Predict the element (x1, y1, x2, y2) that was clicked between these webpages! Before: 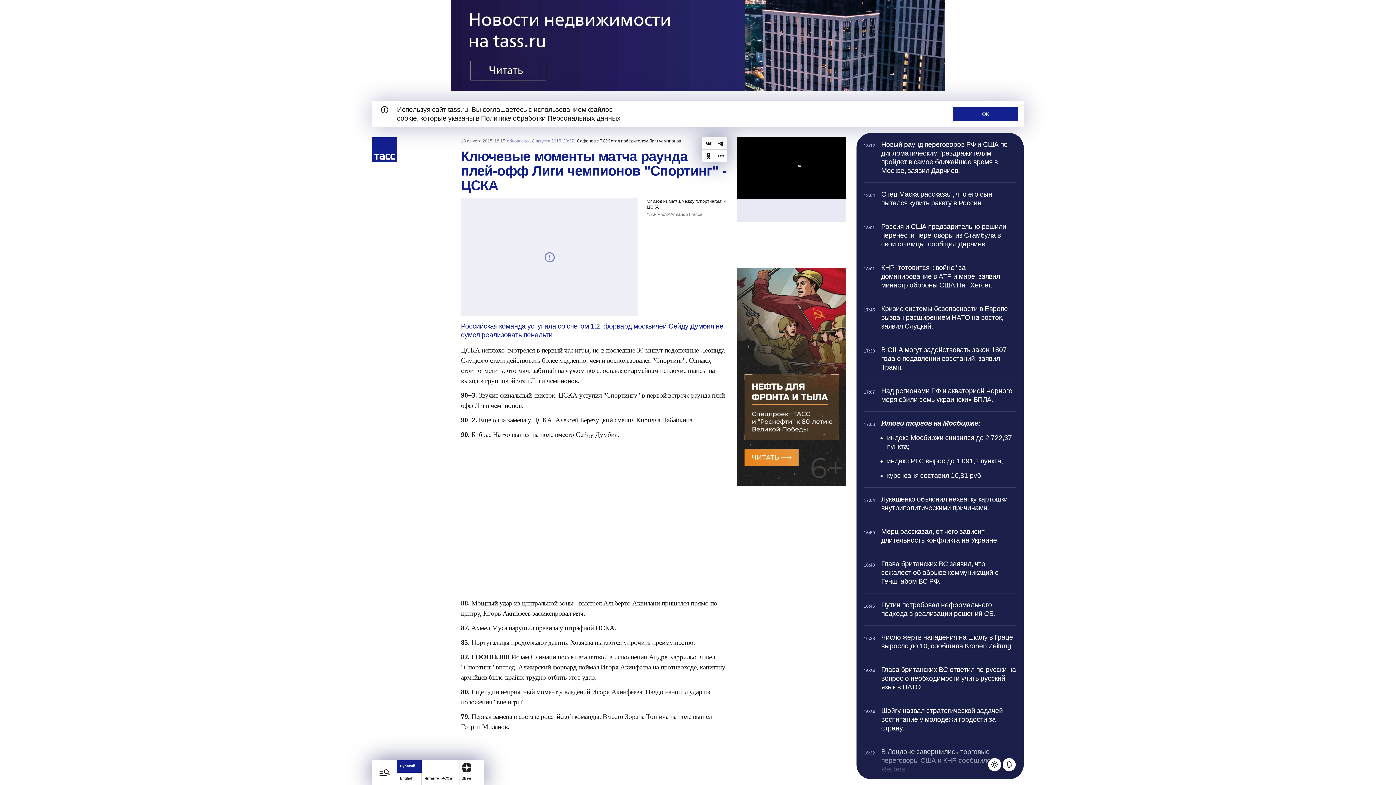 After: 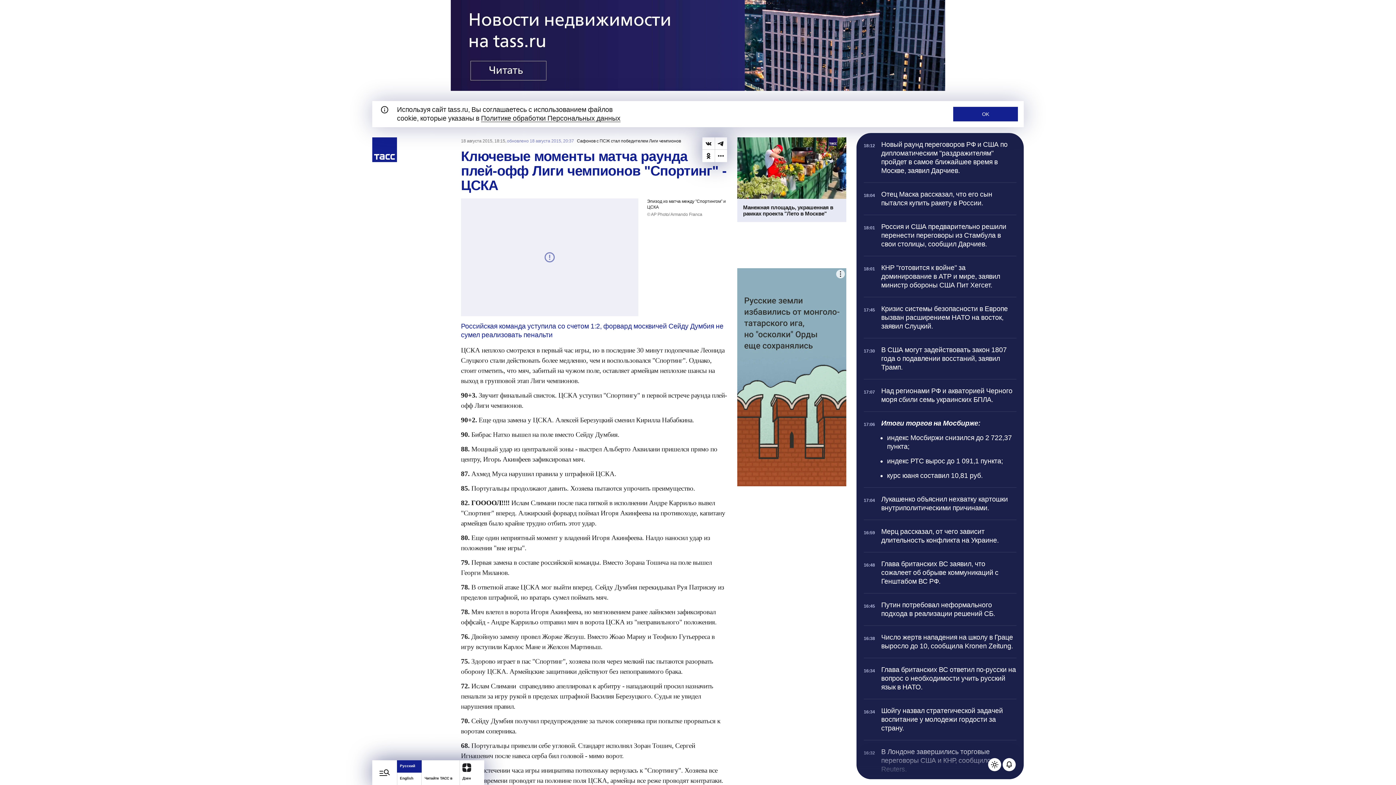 Action: label: 18:12

Новый раунд переговоров РФ и США по дипломатическим "раздражителям" пройдет в самое ближайшее время в Москве, заявил Дарчиев. bbox: (864, 133, 1016, 182)